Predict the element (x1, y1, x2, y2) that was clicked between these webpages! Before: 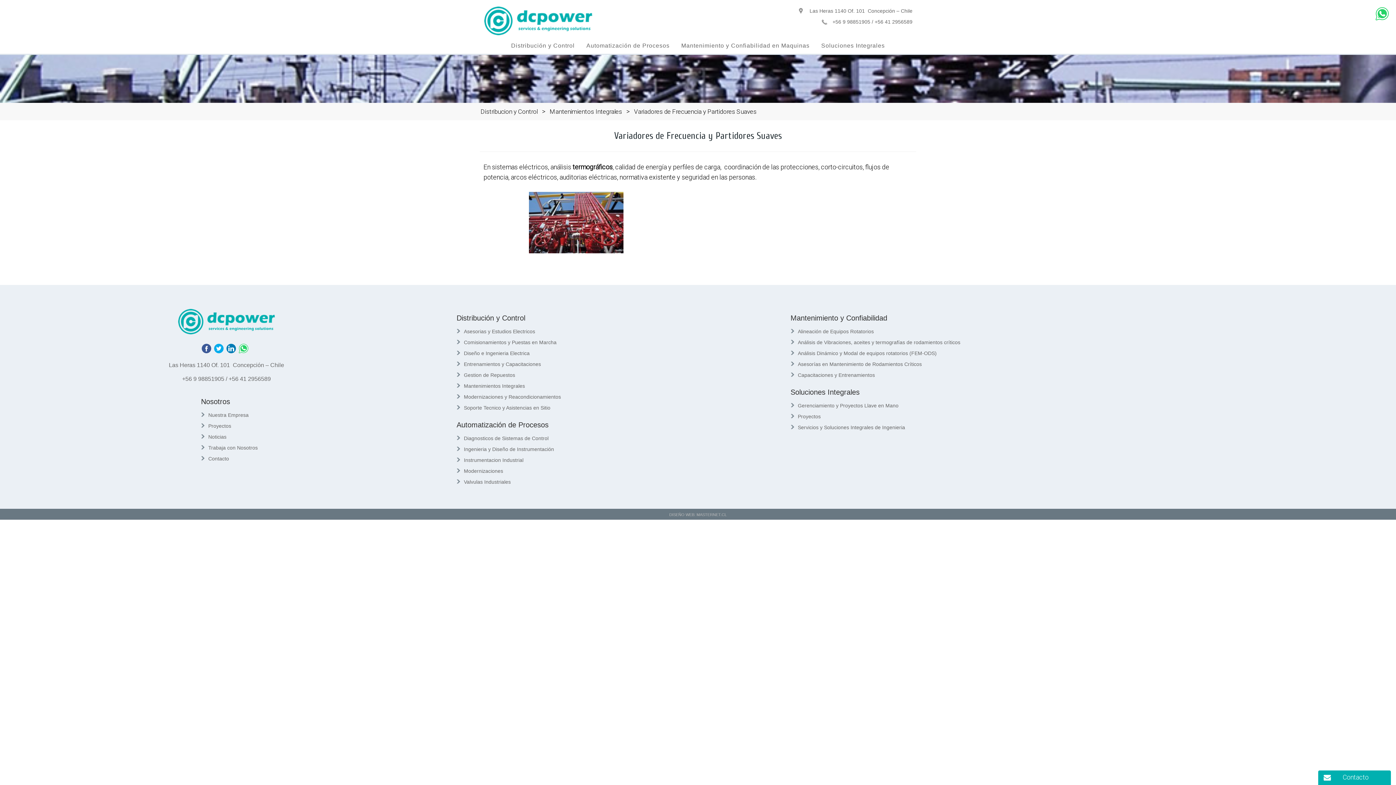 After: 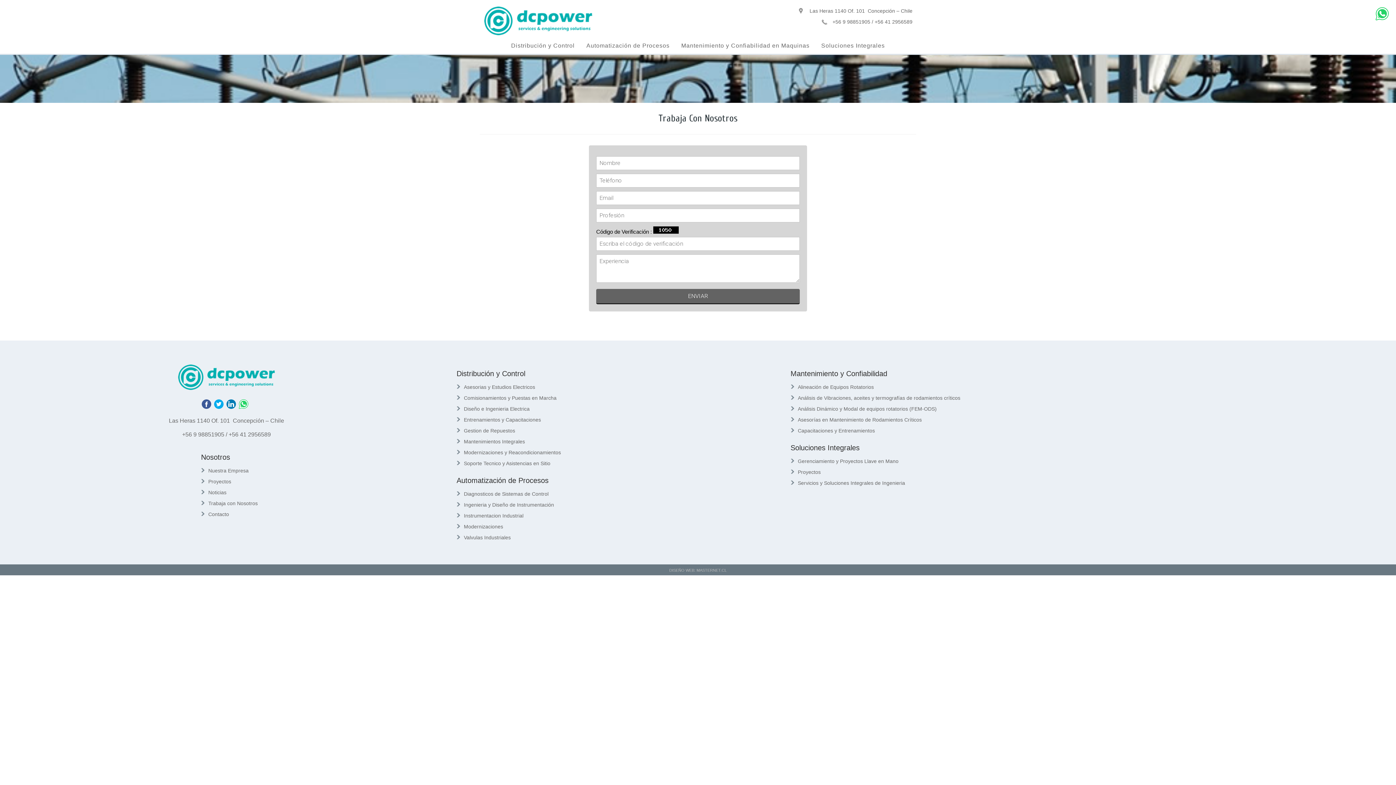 Action: bbox: (208, 444, 257, 450) label: Trabaja con Nosotros